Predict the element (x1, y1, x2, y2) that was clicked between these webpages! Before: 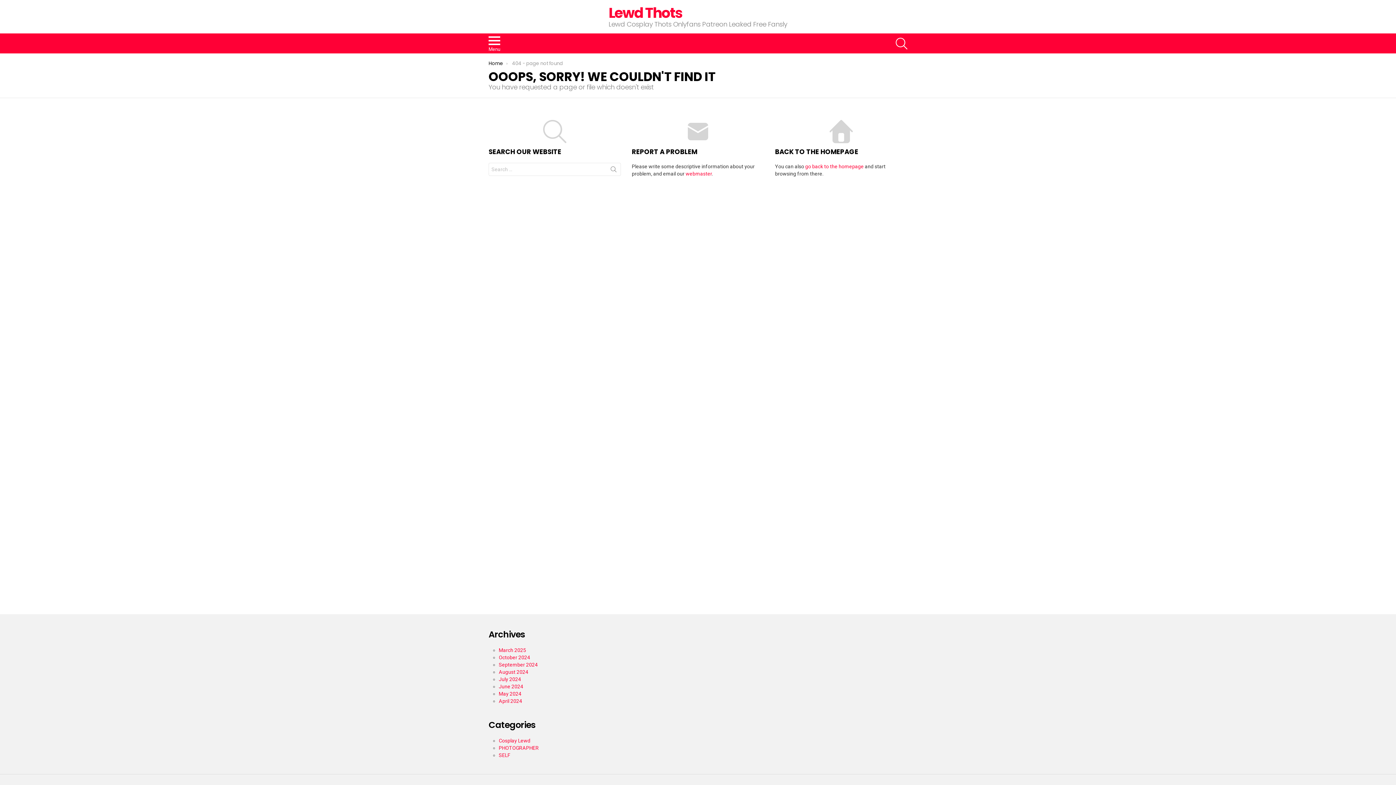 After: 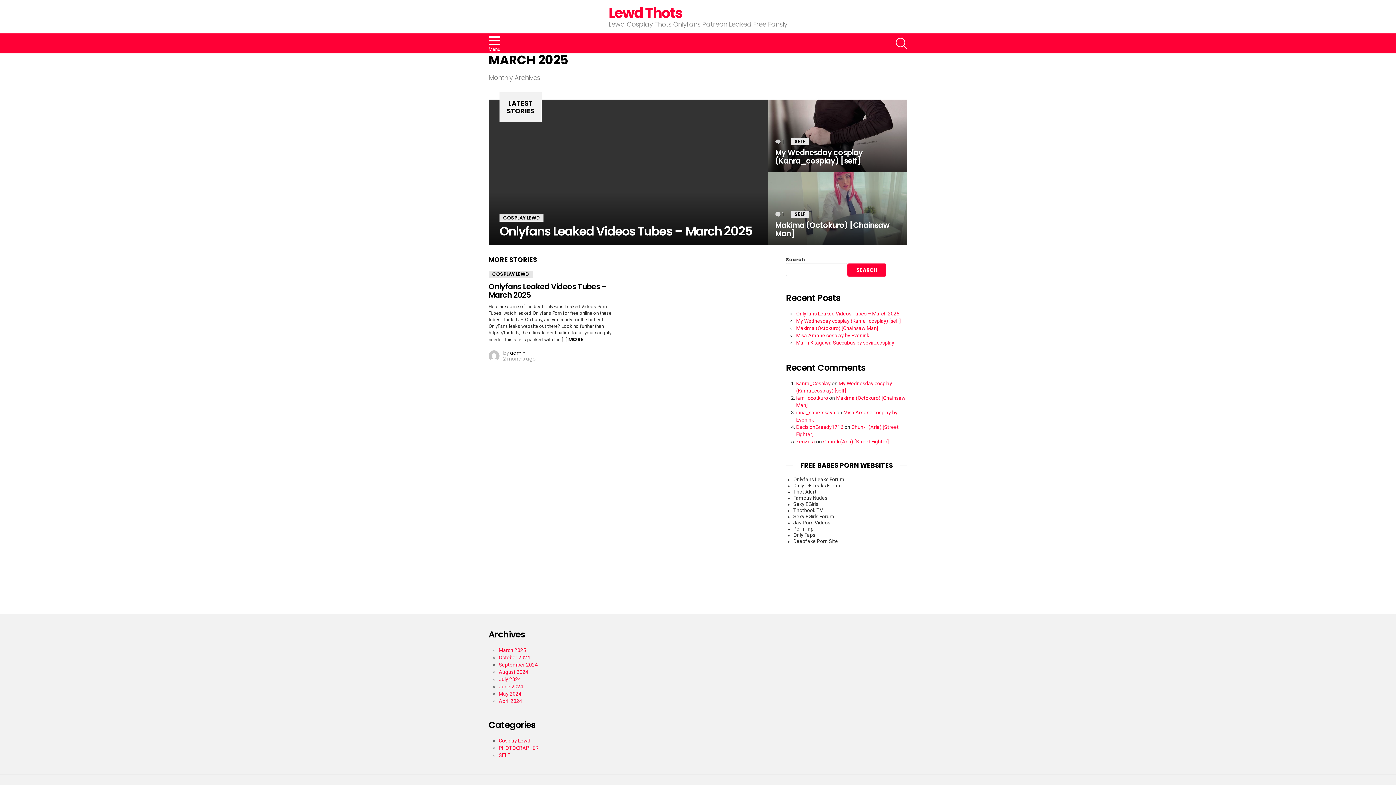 Action: label: March 2025 bbox: (498, 647, 526, 653)